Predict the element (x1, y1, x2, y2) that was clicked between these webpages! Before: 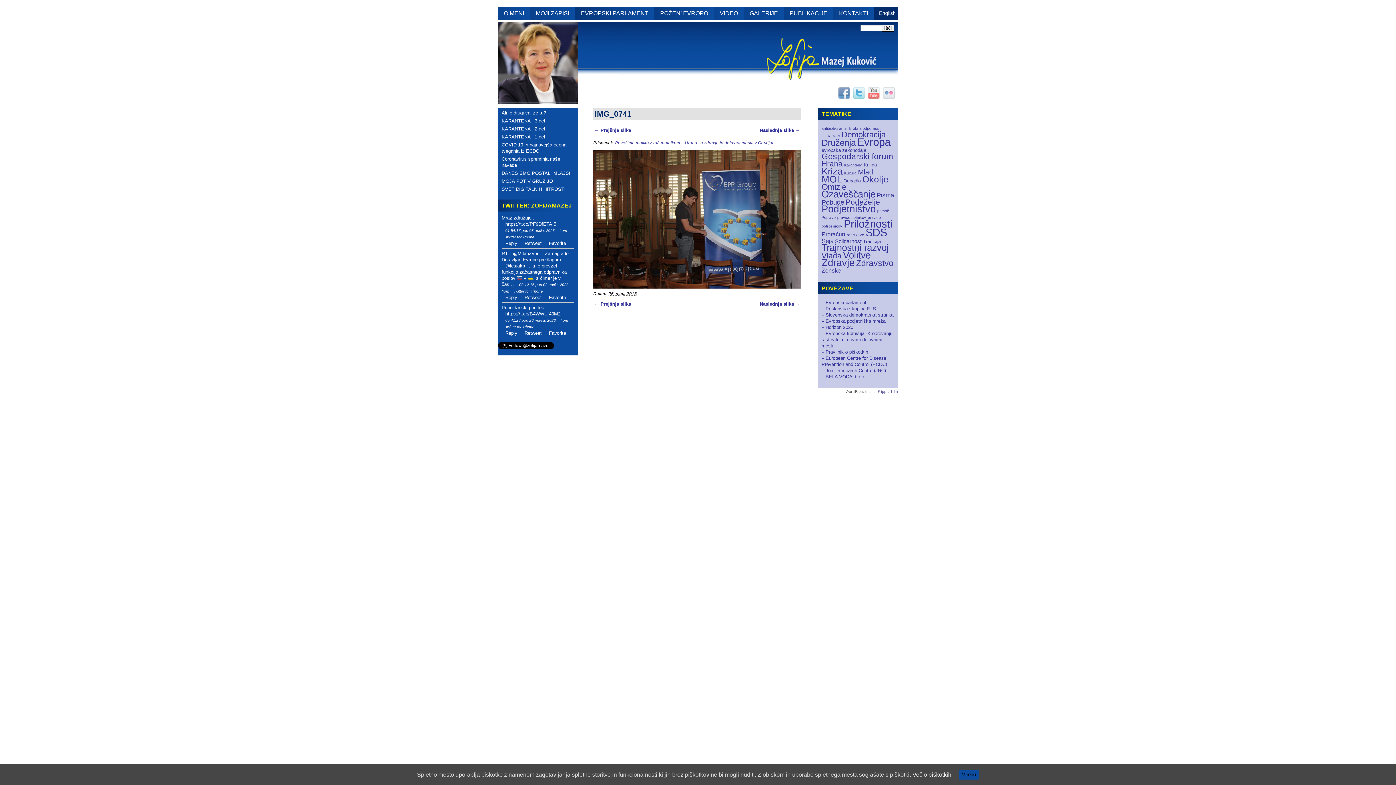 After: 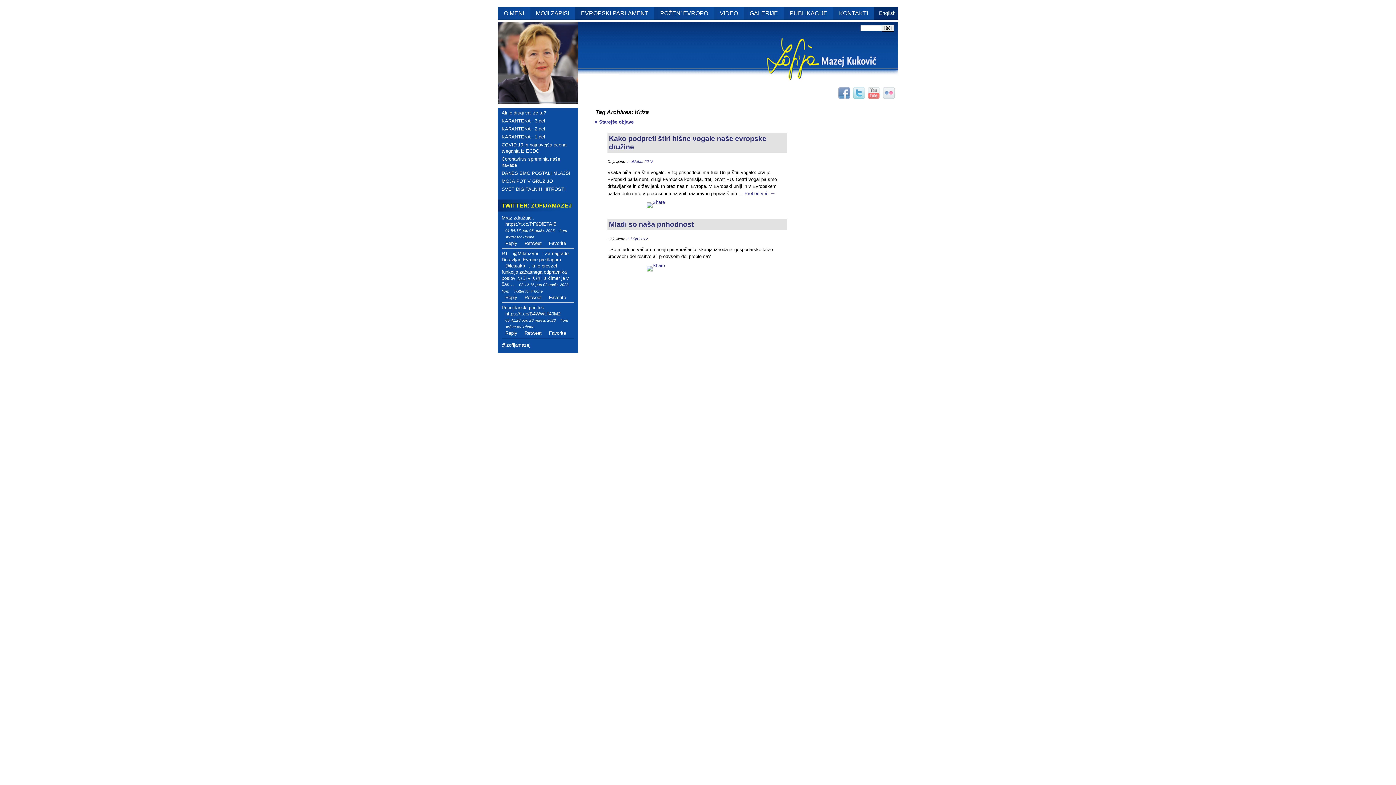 Action: bbox: (821, 166, 842, 176) label: Kriza (25 elementov)